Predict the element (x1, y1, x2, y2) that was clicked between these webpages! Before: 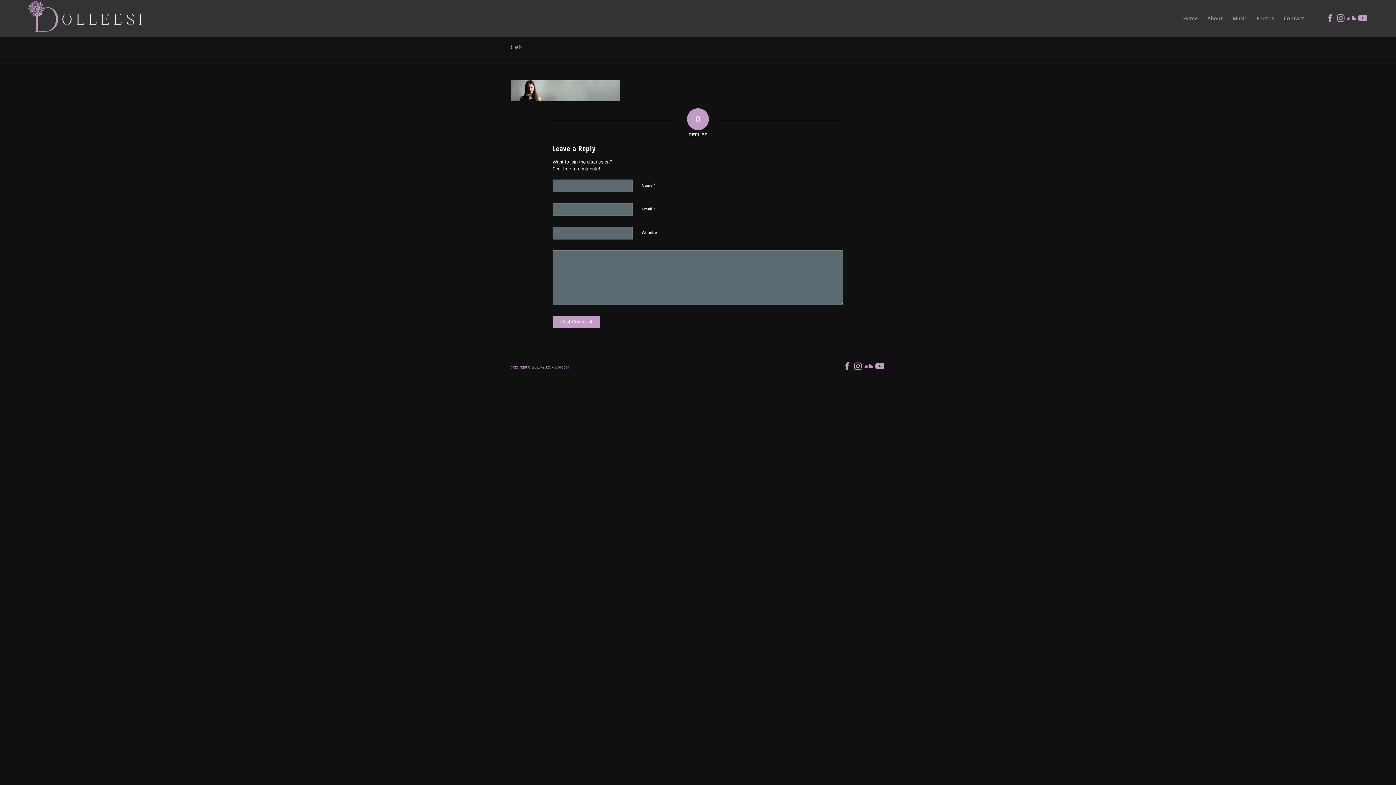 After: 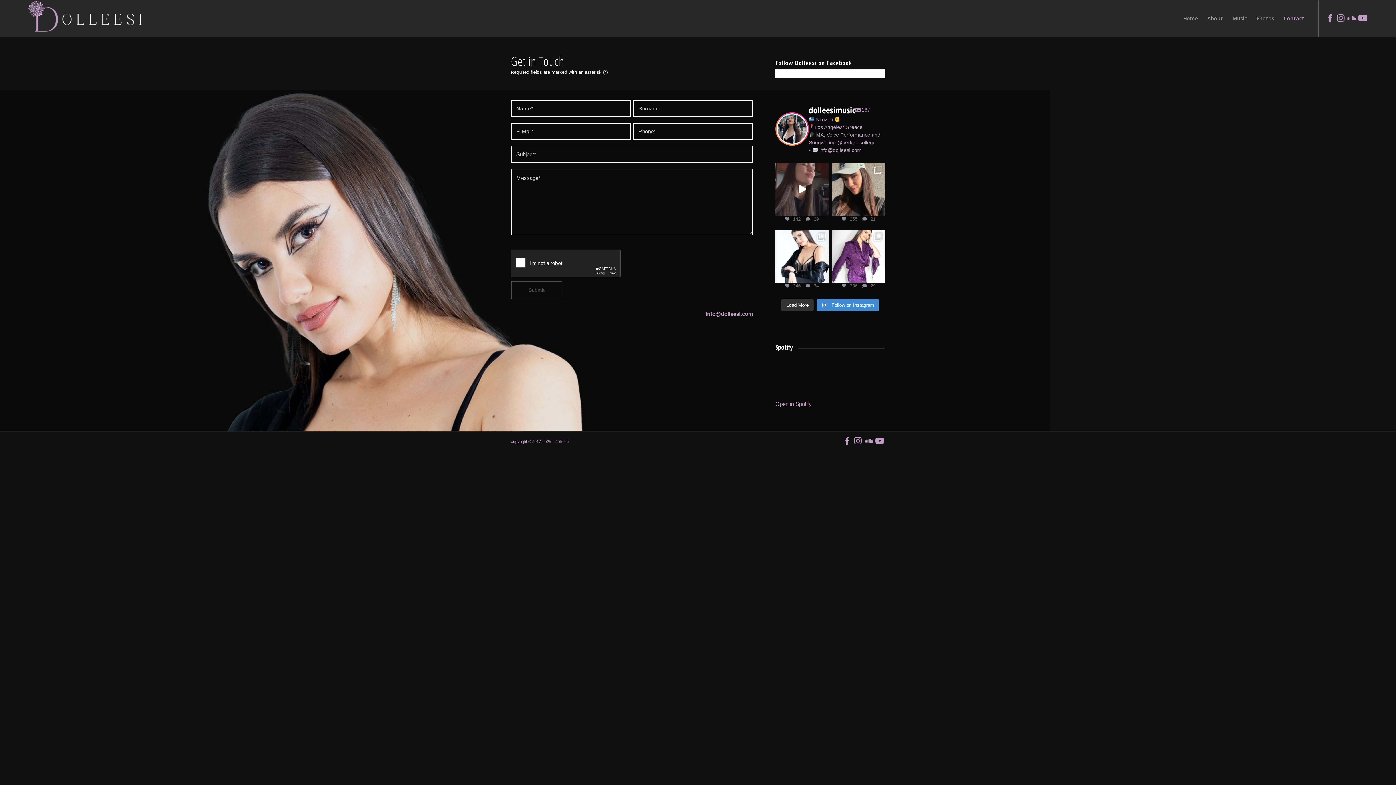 Action: bbox: (1279, 0, 1309, 36) label: Contact